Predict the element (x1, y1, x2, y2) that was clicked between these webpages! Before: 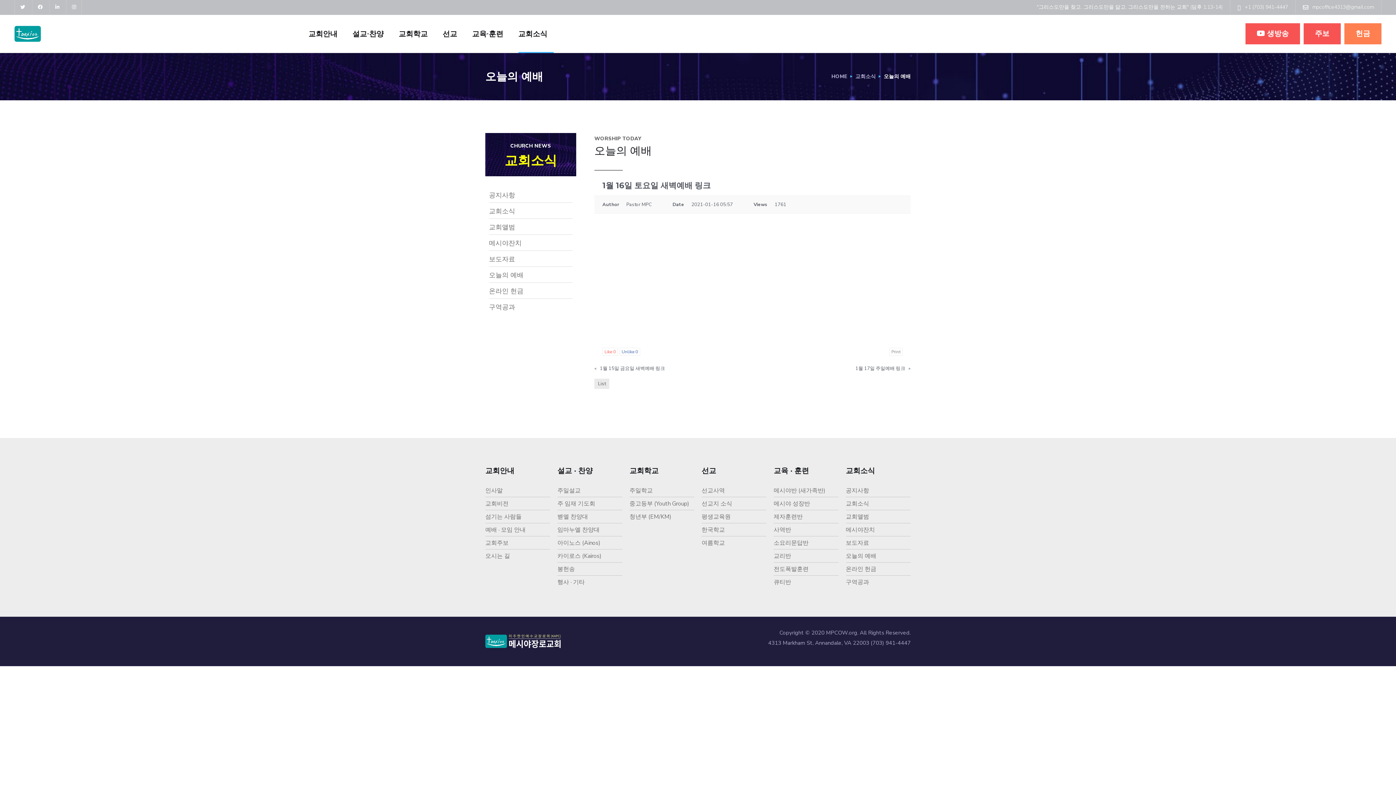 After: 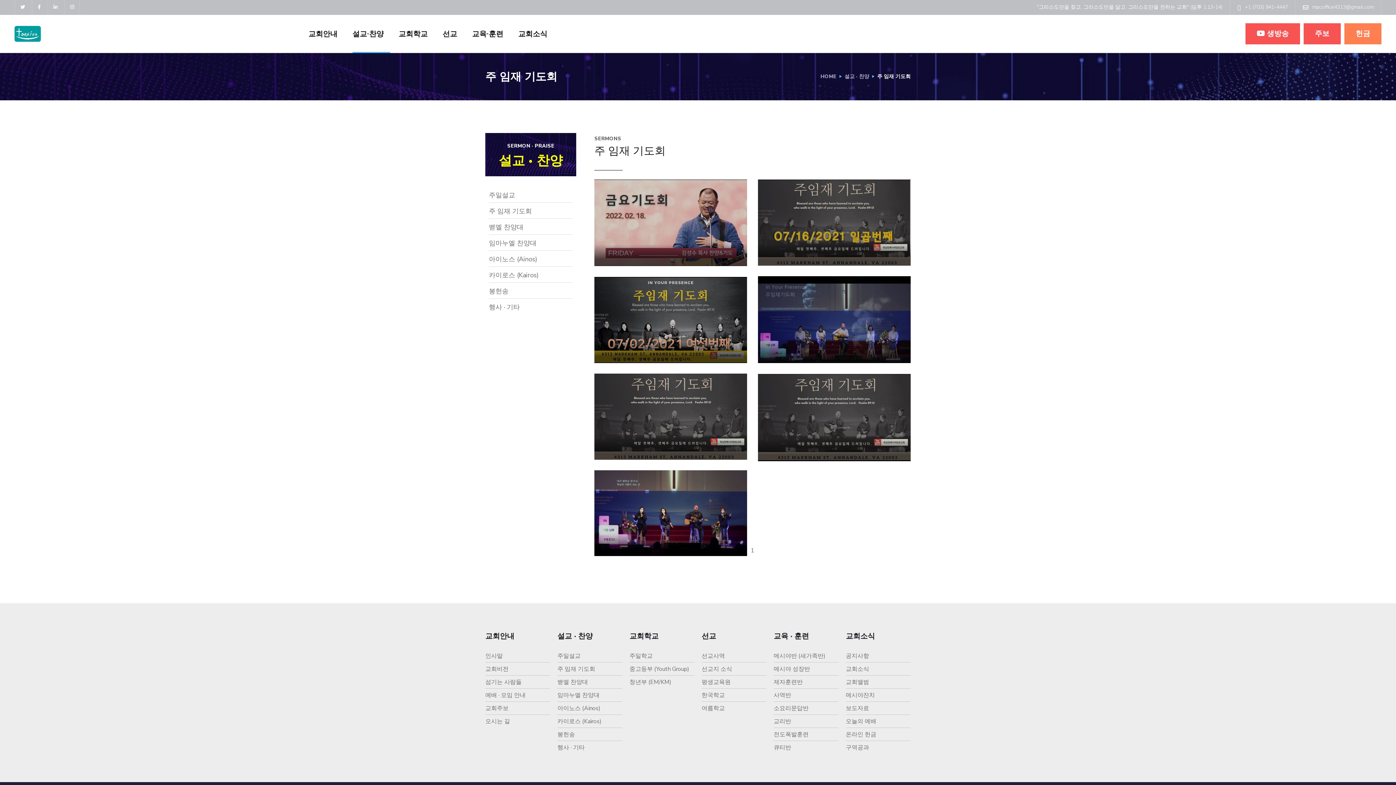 Action: bbox: (557, 498, 622, 509) label: 주 임재 기도회